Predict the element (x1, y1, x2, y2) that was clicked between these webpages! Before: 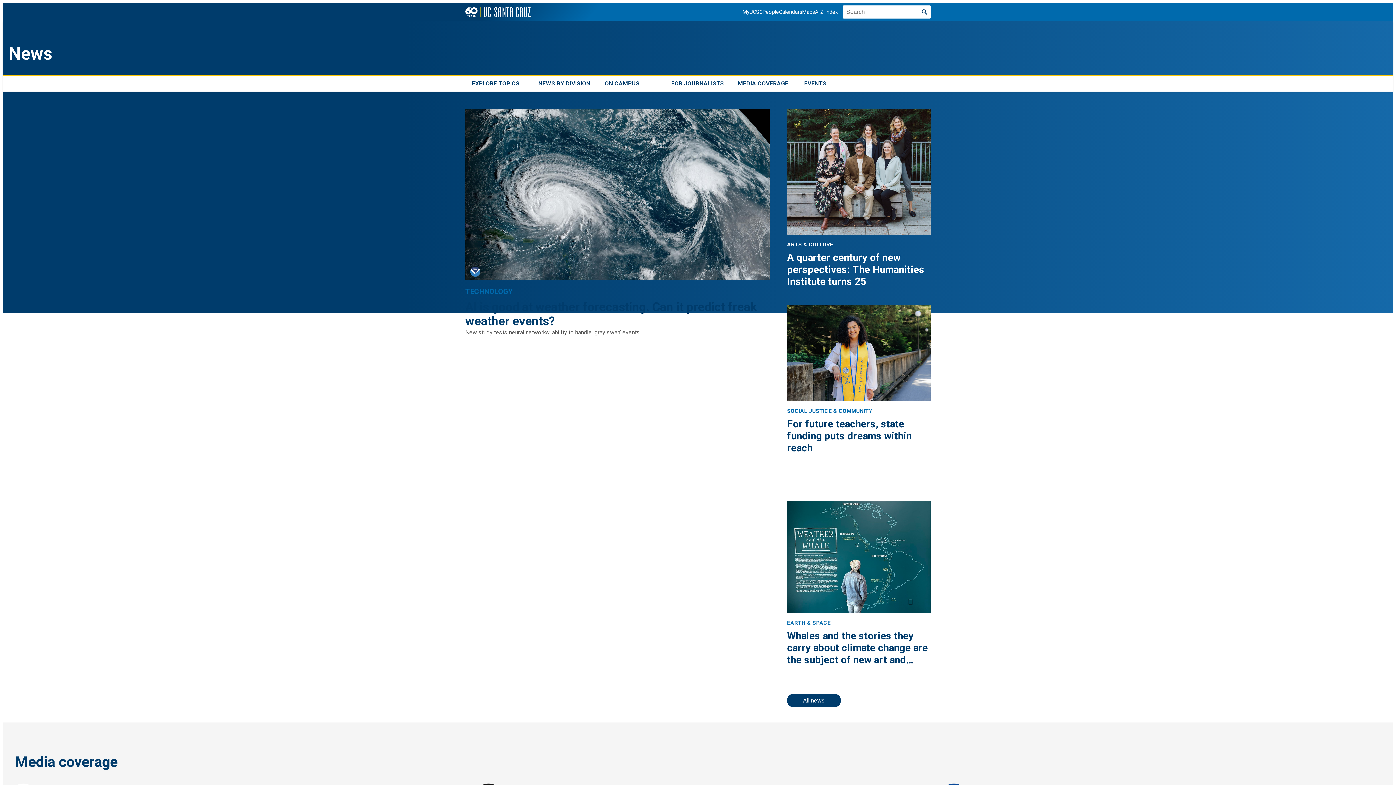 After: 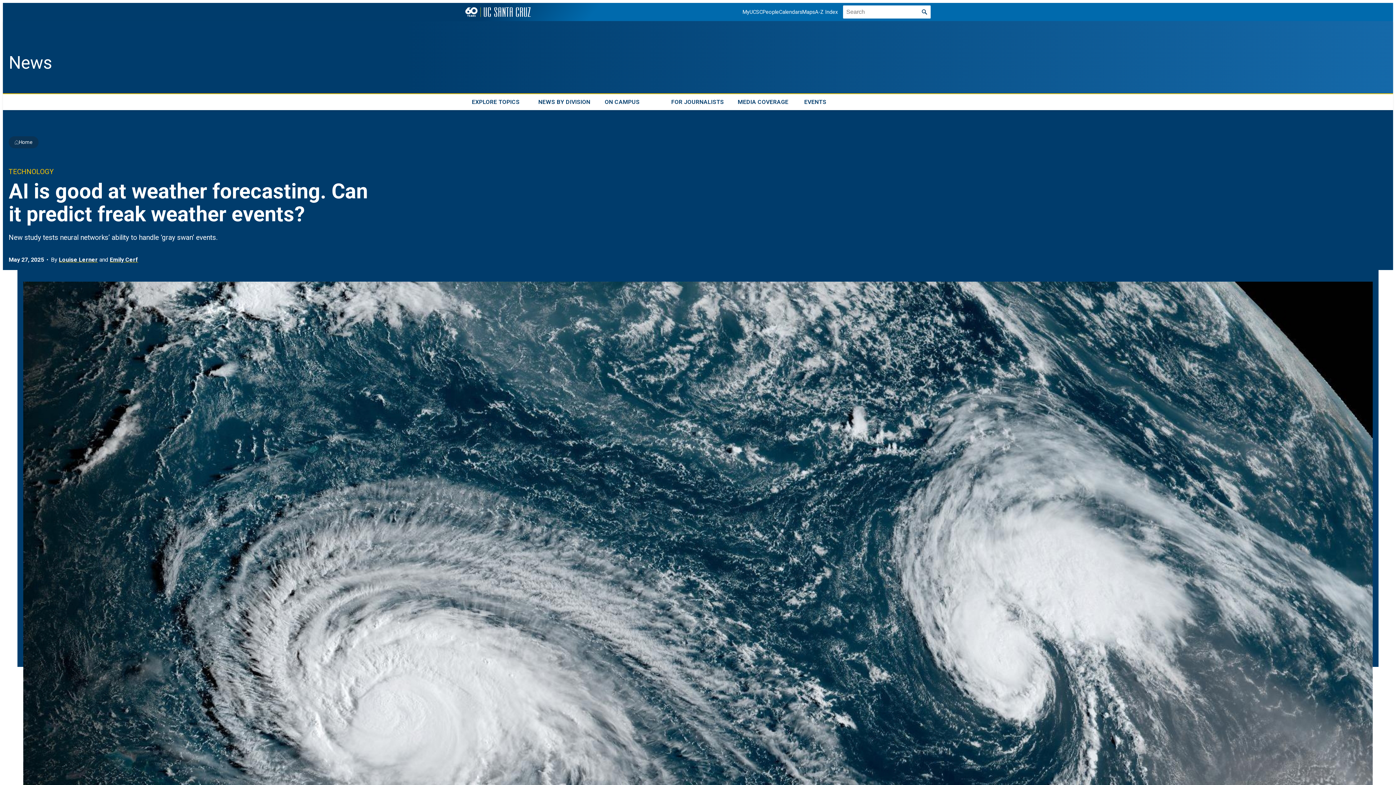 Action: bbox: (465, 109, 769, 337) label: TECHNOLOGY
AI is good at weather forecasting. Can it predict freak weather events?

New study tests neural networks’ ability to handle ‘gray swan’ events.